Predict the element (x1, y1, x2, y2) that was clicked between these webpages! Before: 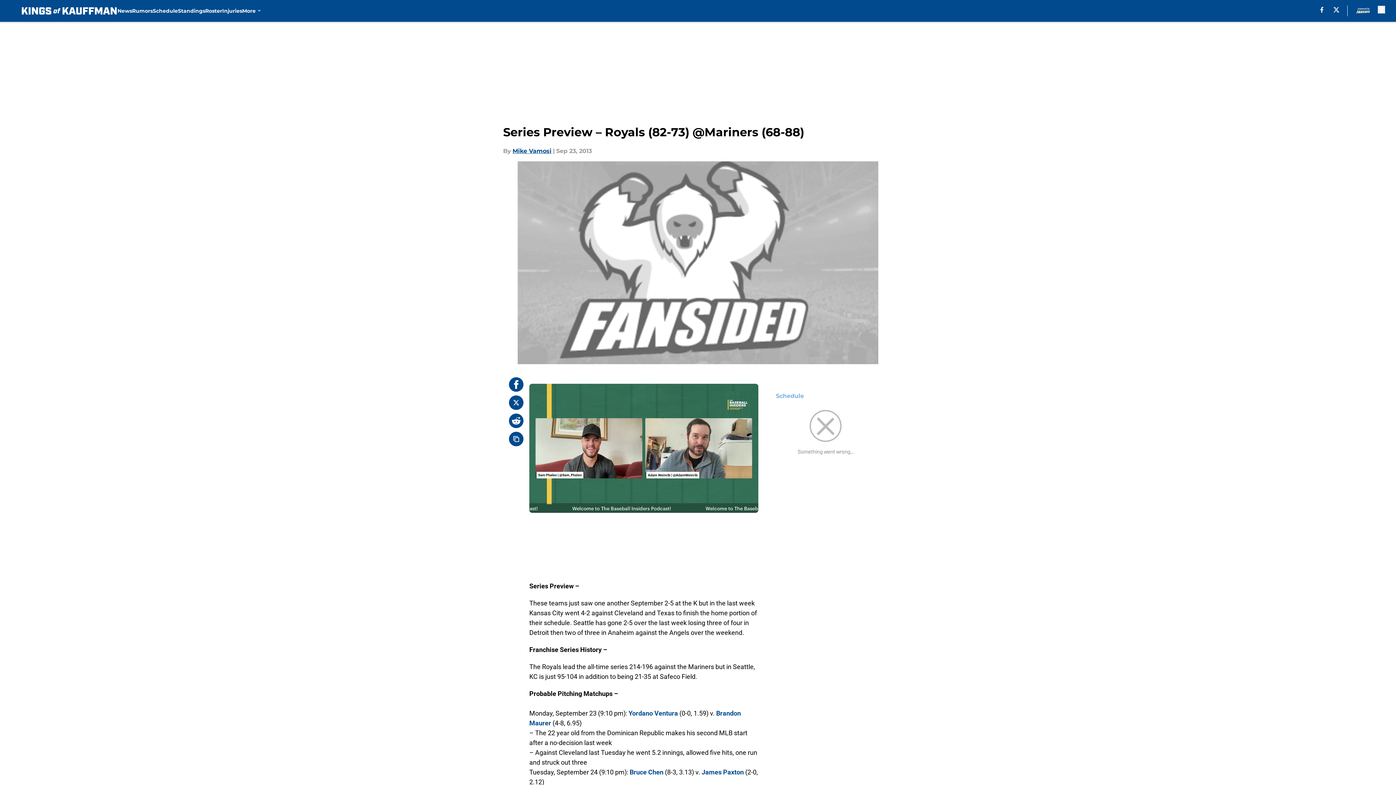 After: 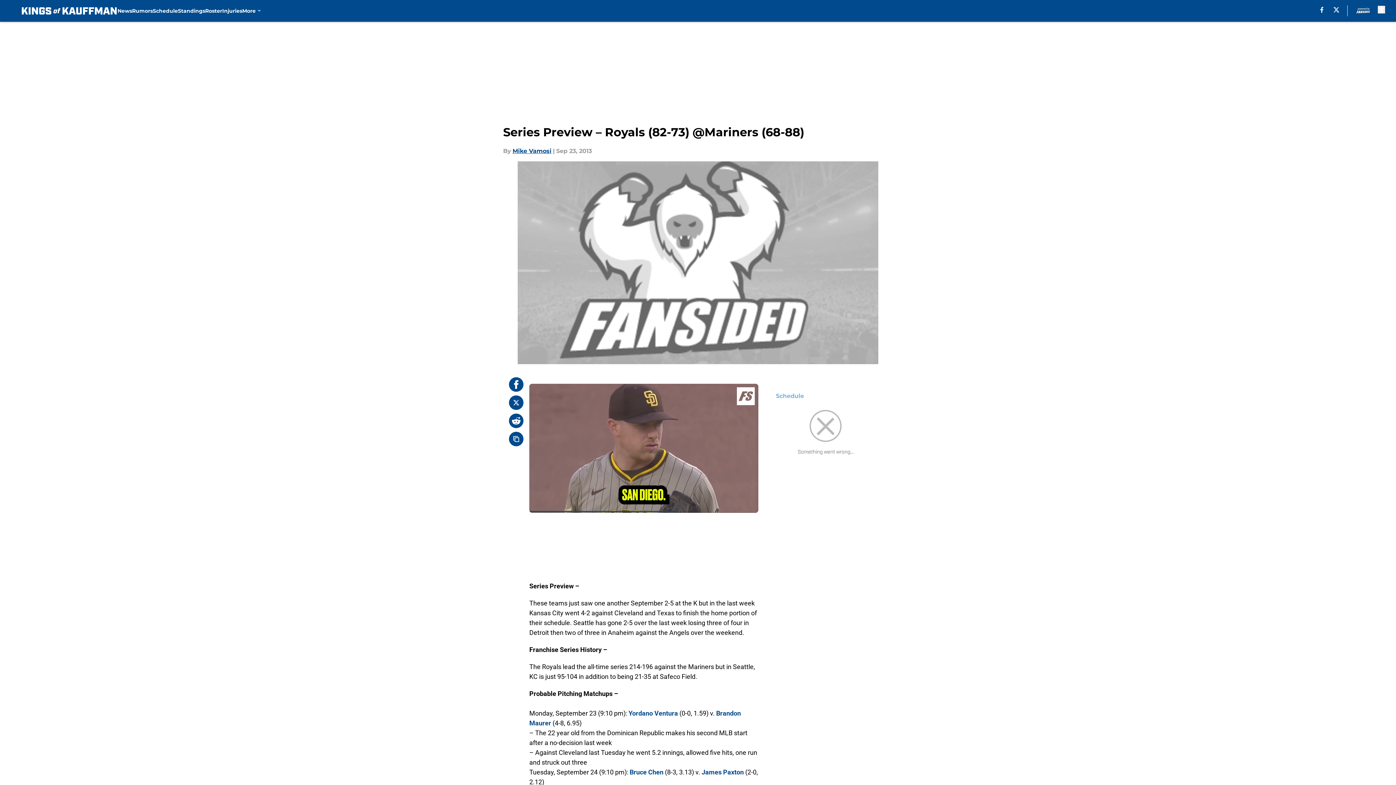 Action: label: X bbox: (1333, 6, 1339, 12)